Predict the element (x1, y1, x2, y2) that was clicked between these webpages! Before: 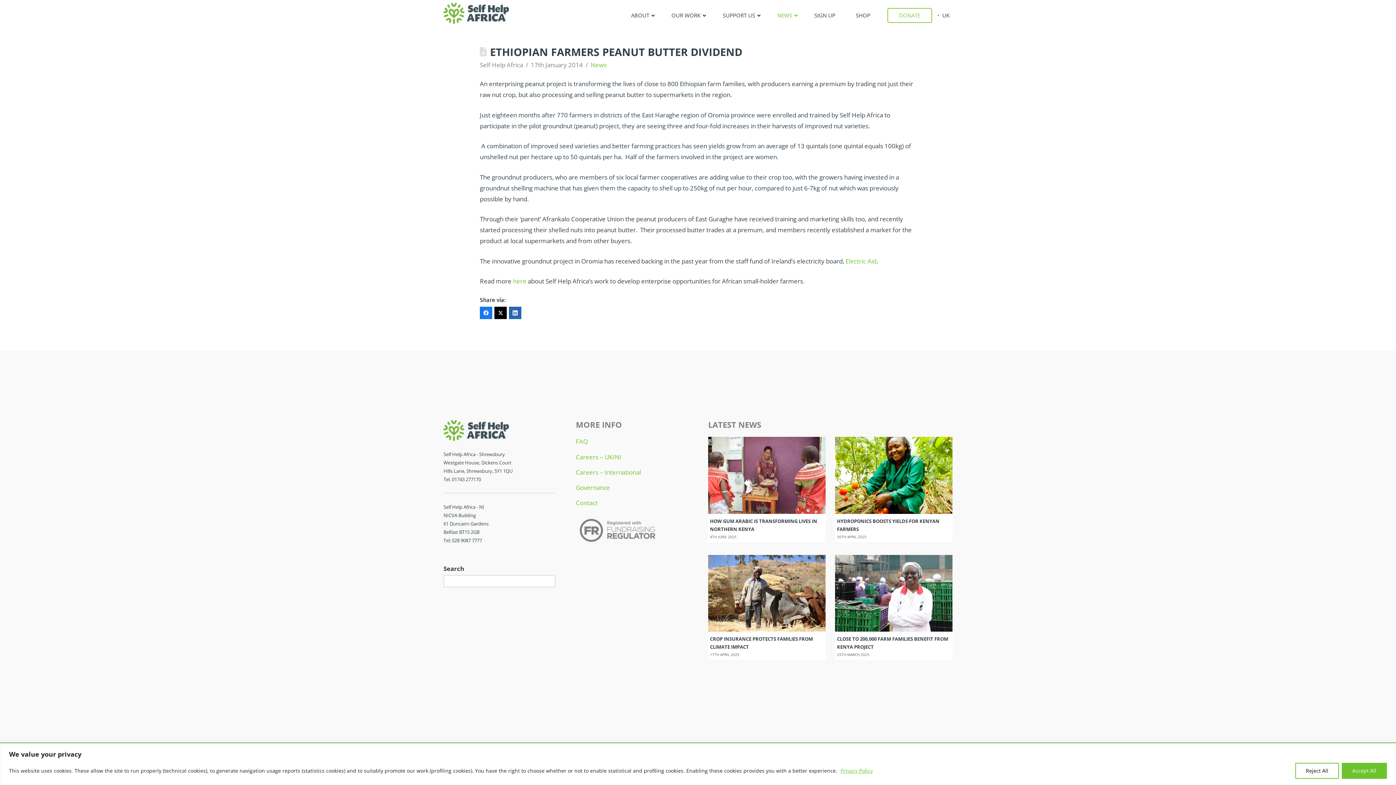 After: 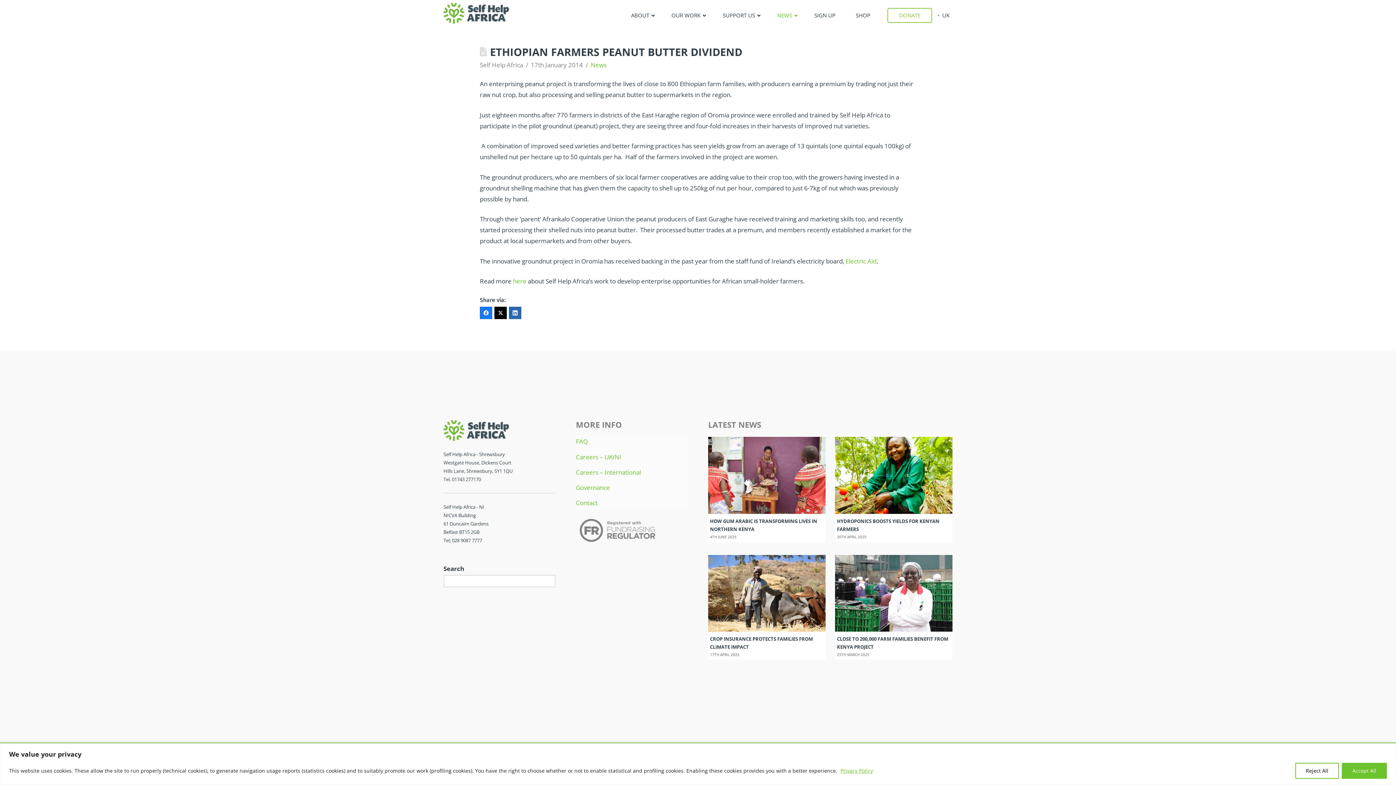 Action: bbox: (494, 307, 506, 319) label: Twitter